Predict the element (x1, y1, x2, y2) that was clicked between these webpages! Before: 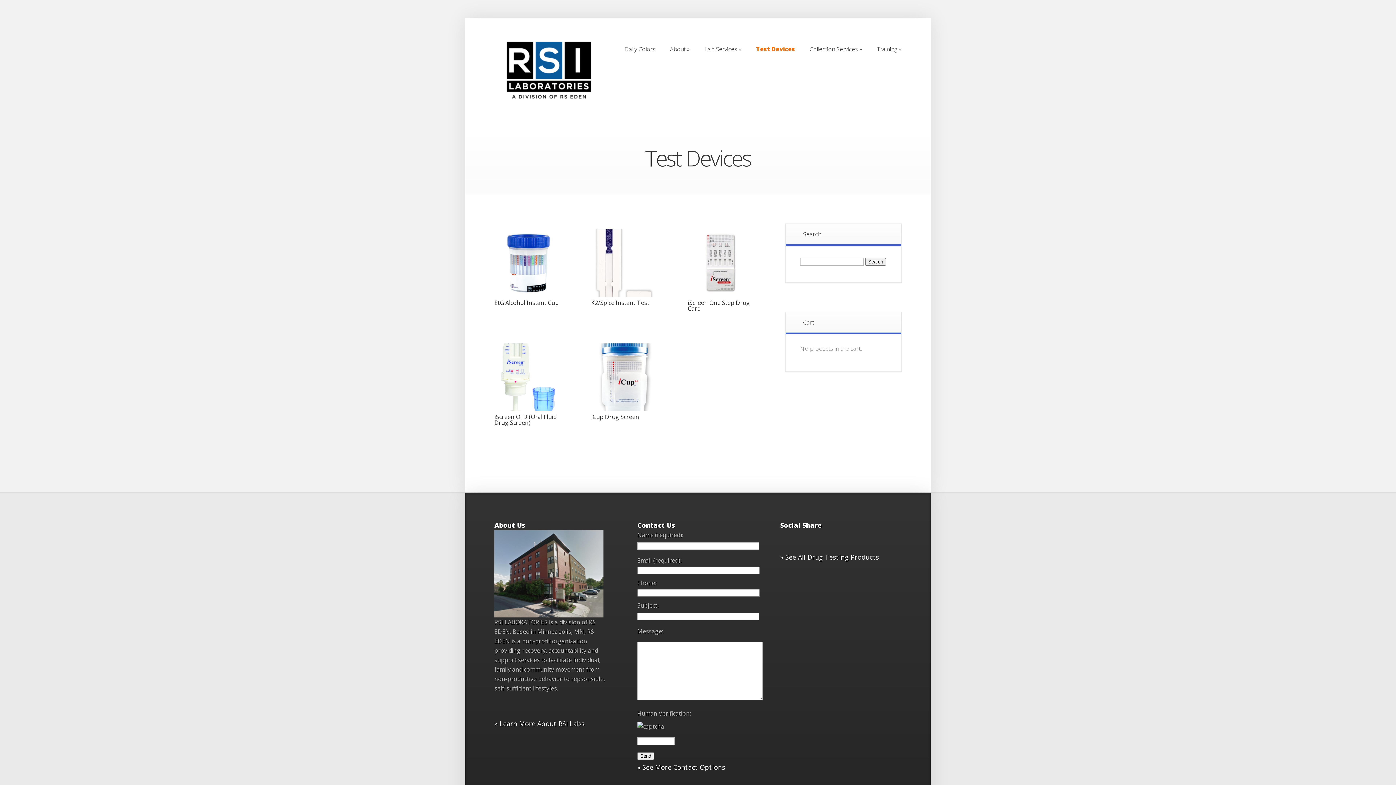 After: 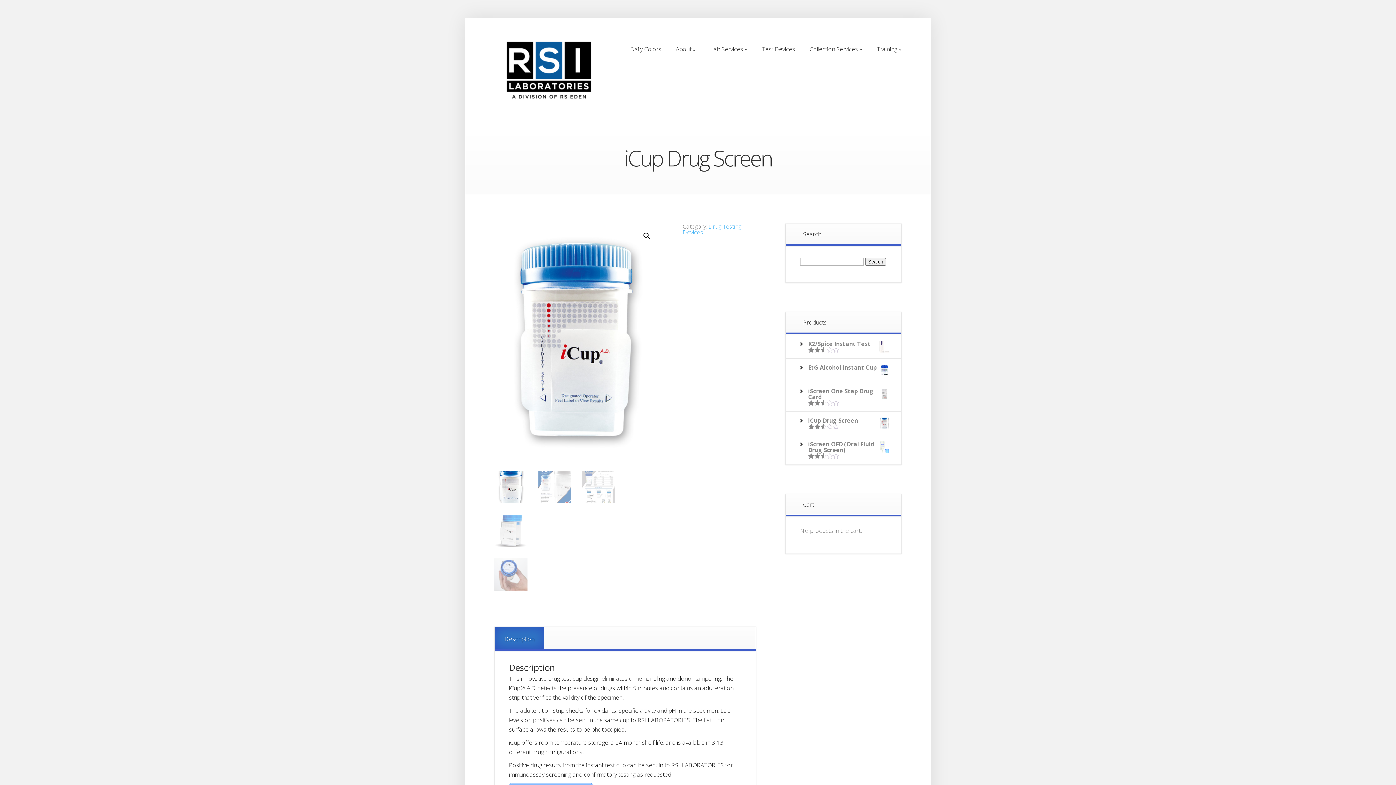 Action: bbox: (591, 343, 658, 422) label: iCup Drug Screen